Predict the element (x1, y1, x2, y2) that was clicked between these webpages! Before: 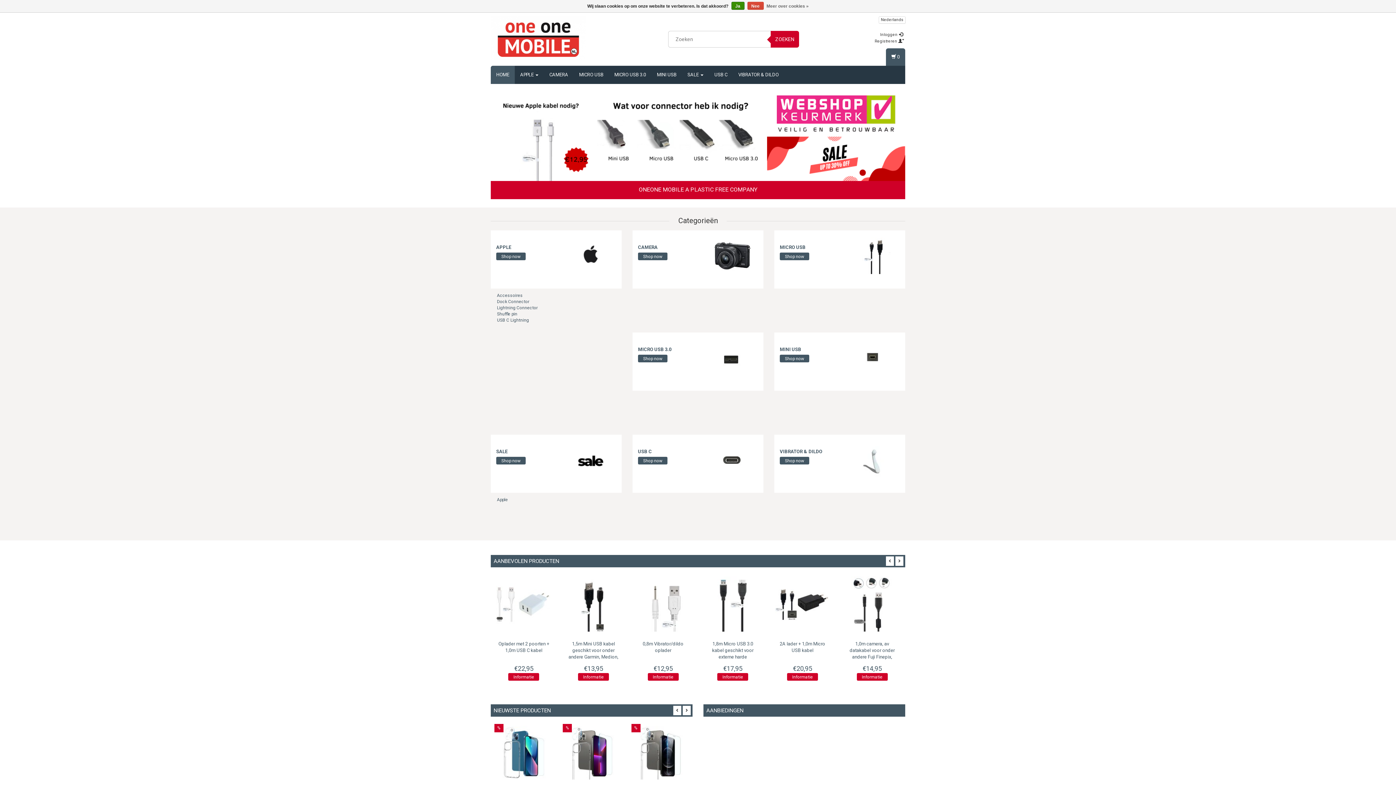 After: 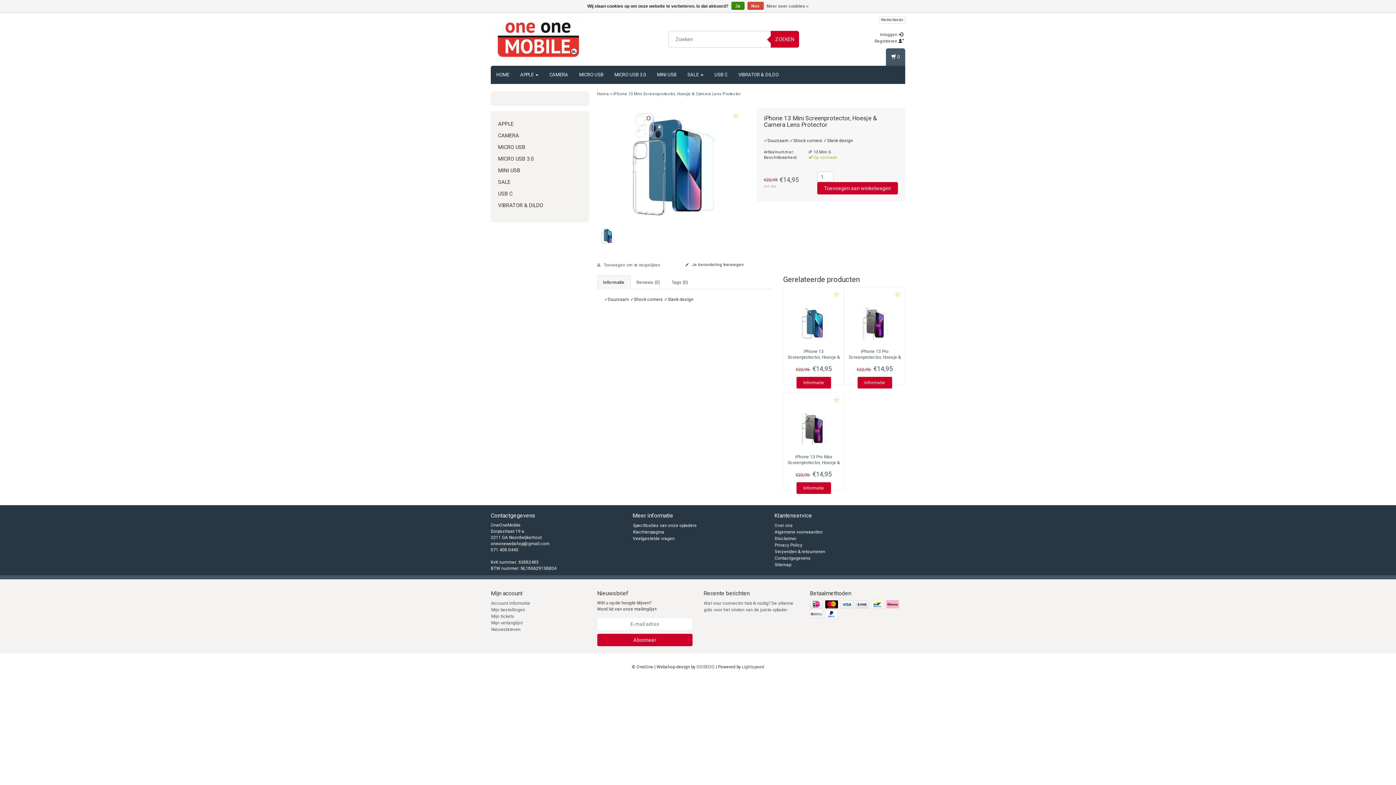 Action: bbox: (563, 724, 620, 781)